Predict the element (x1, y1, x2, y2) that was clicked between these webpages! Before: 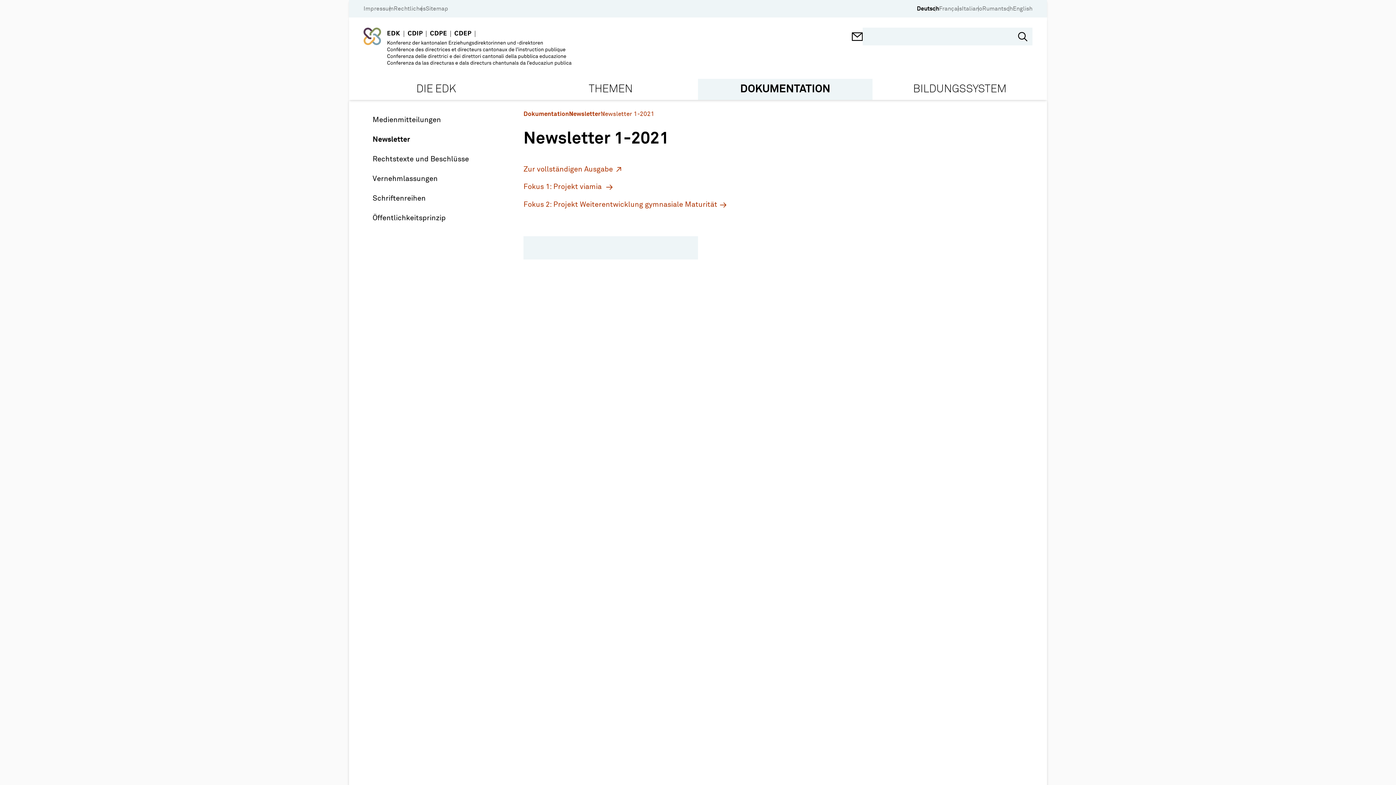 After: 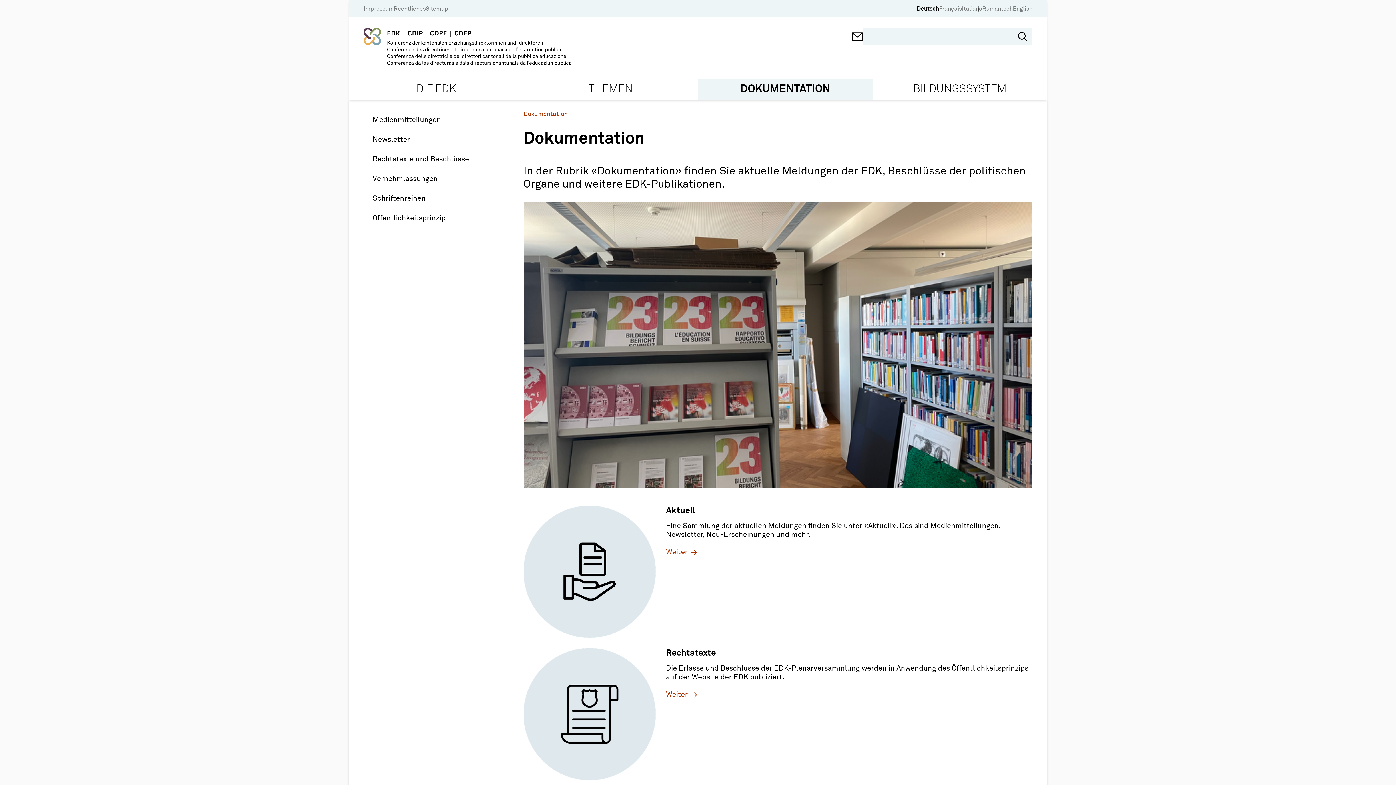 Action: label: Dokumentation bbox: (523, 110, 569, 118)